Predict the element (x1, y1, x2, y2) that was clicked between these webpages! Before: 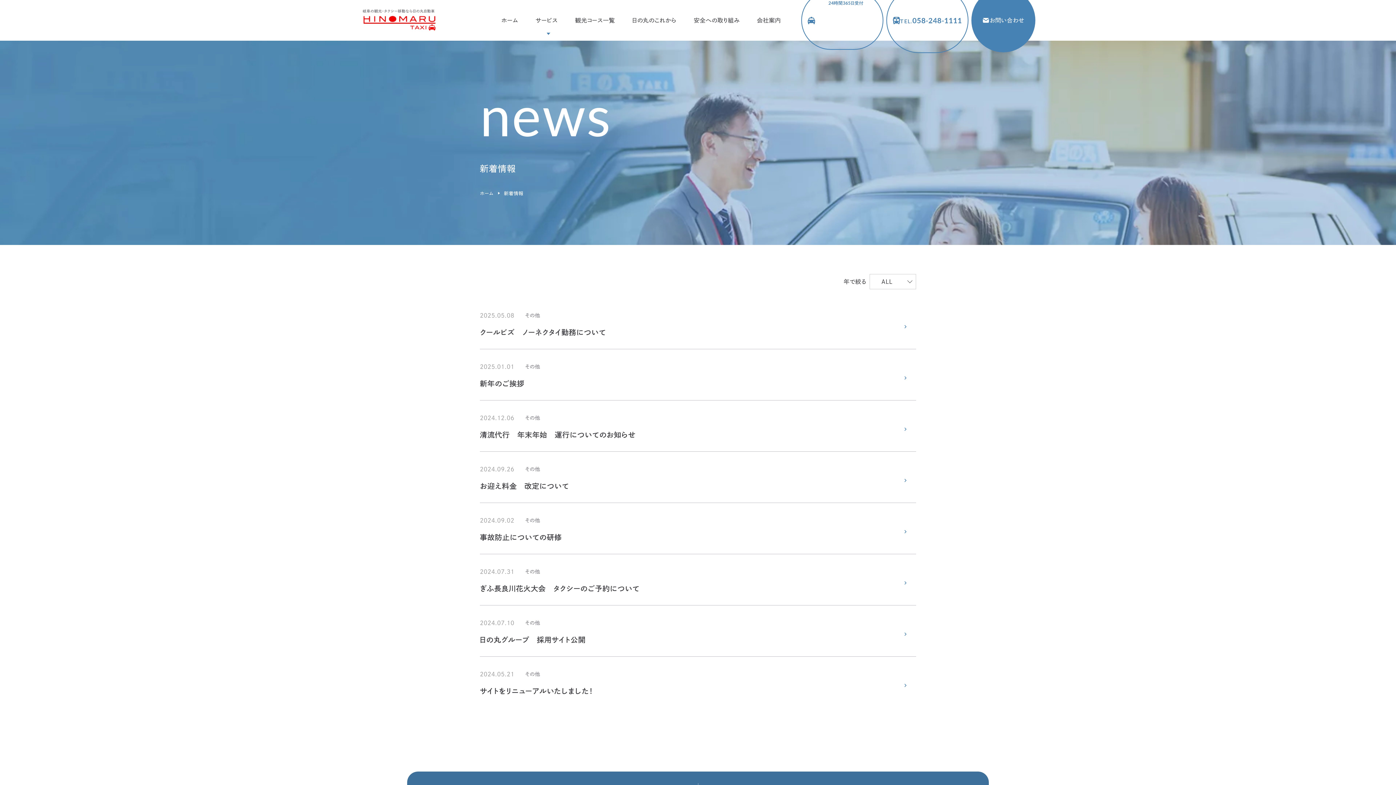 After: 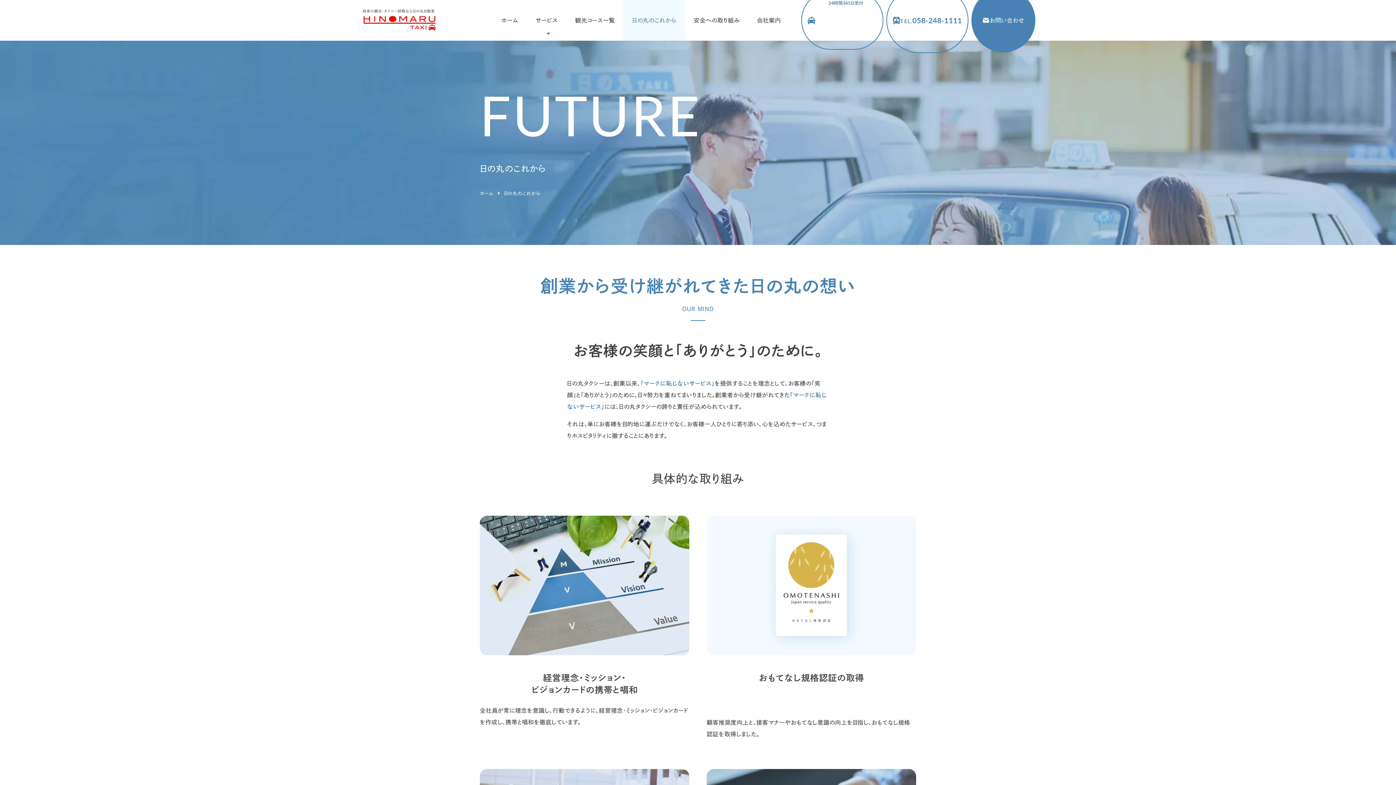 Action: label: 日の丸のこれから bbox: (623, 0, 685, 40)